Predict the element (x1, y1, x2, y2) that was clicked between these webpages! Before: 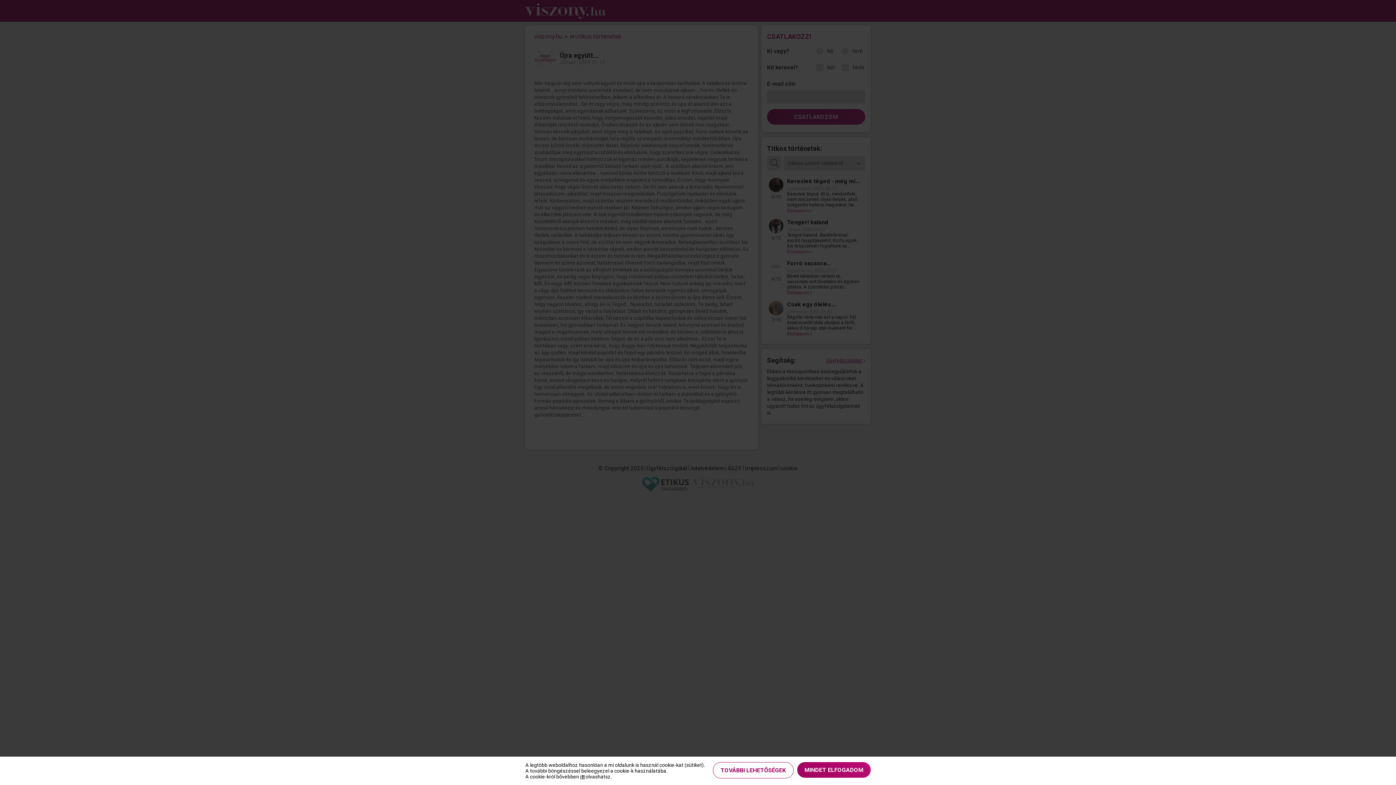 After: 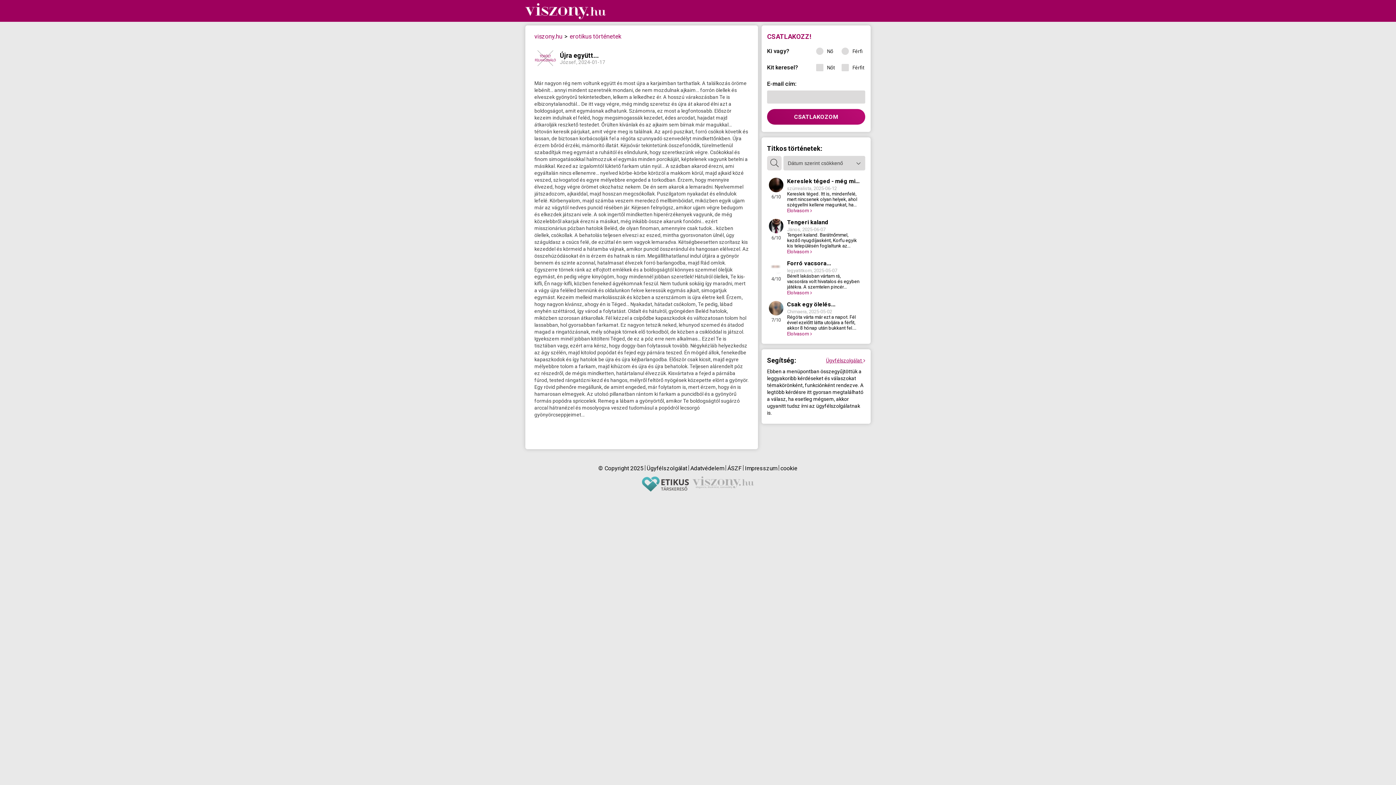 Action: bbox: (797, 762, 870, 778) label: MINDET ELFOGADOM